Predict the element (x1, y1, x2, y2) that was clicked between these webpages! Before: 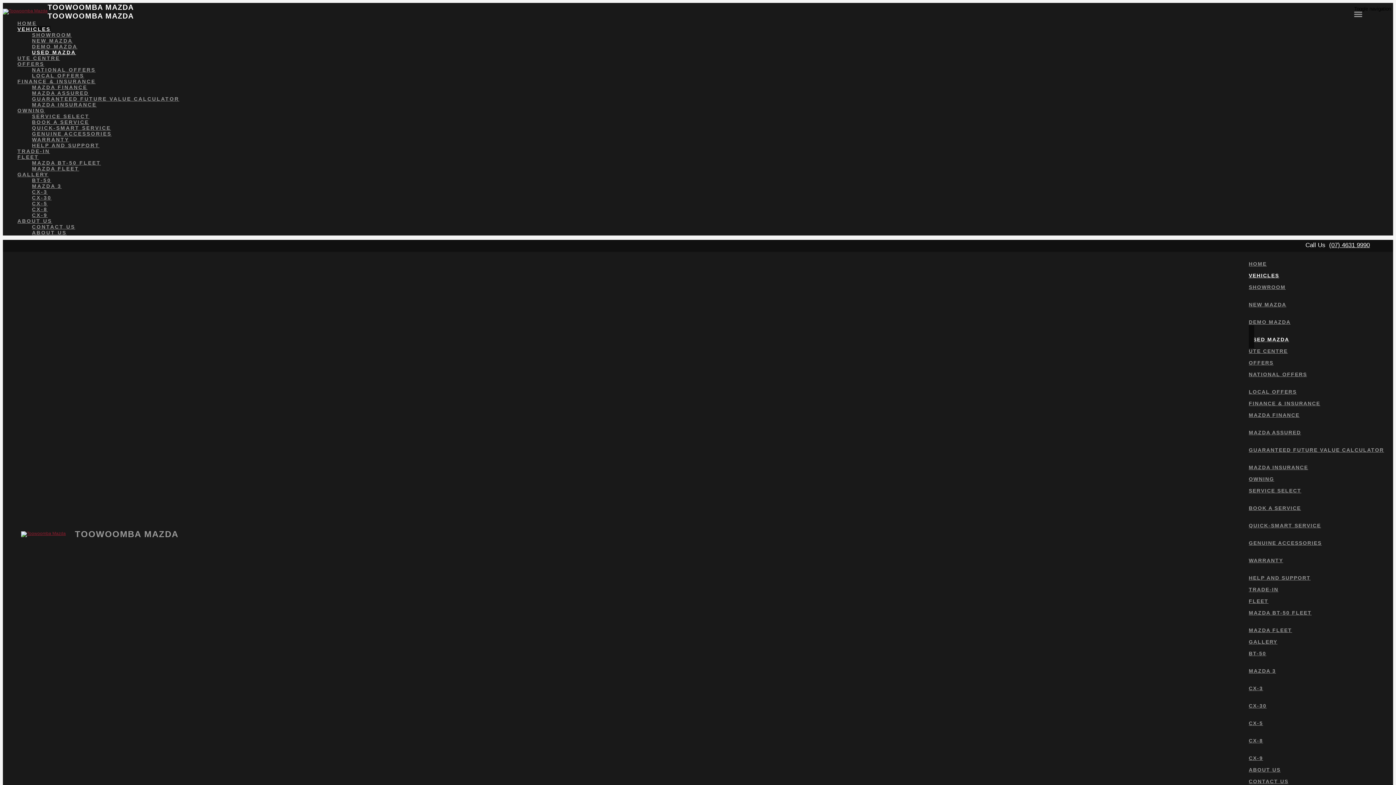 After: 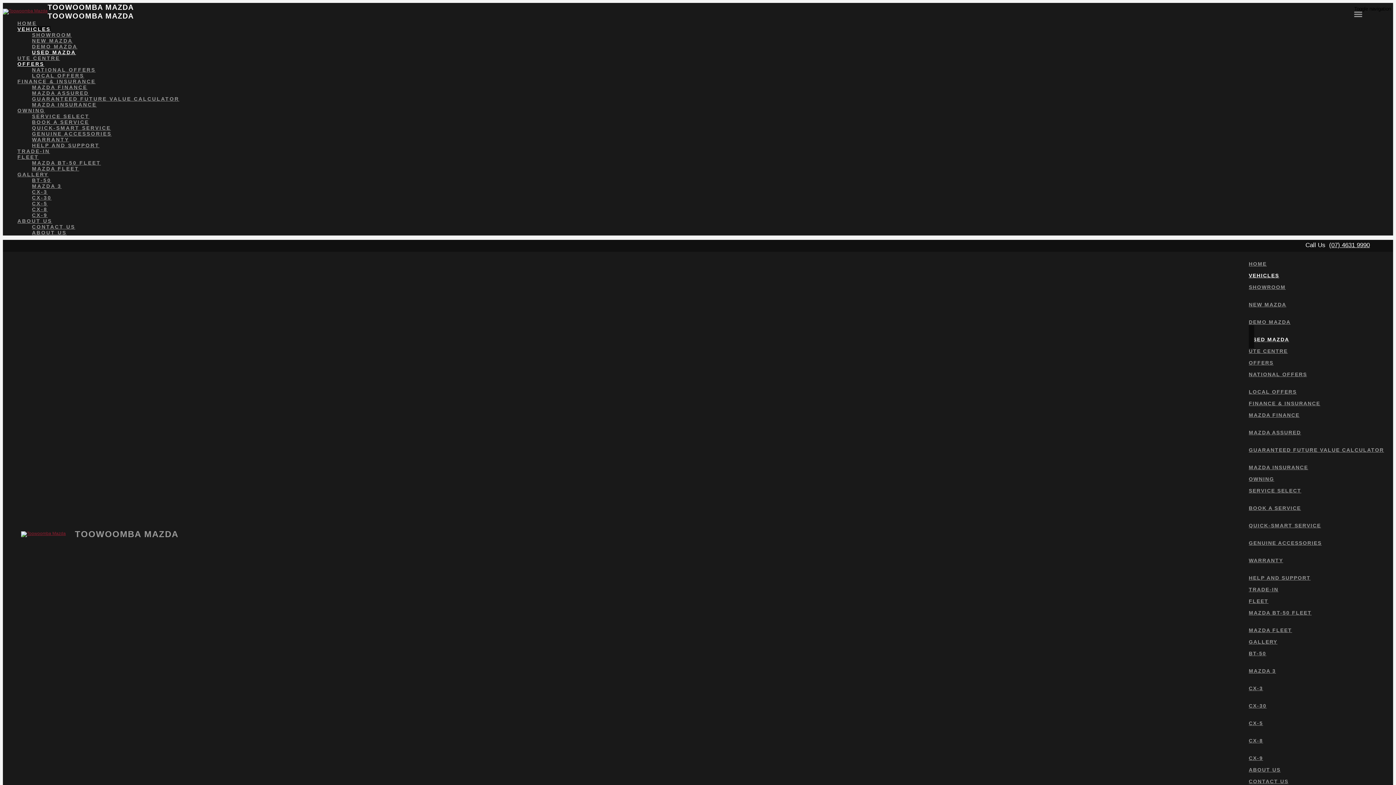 Action: bbox: (17, 61, 44, 66) label: OFFERS